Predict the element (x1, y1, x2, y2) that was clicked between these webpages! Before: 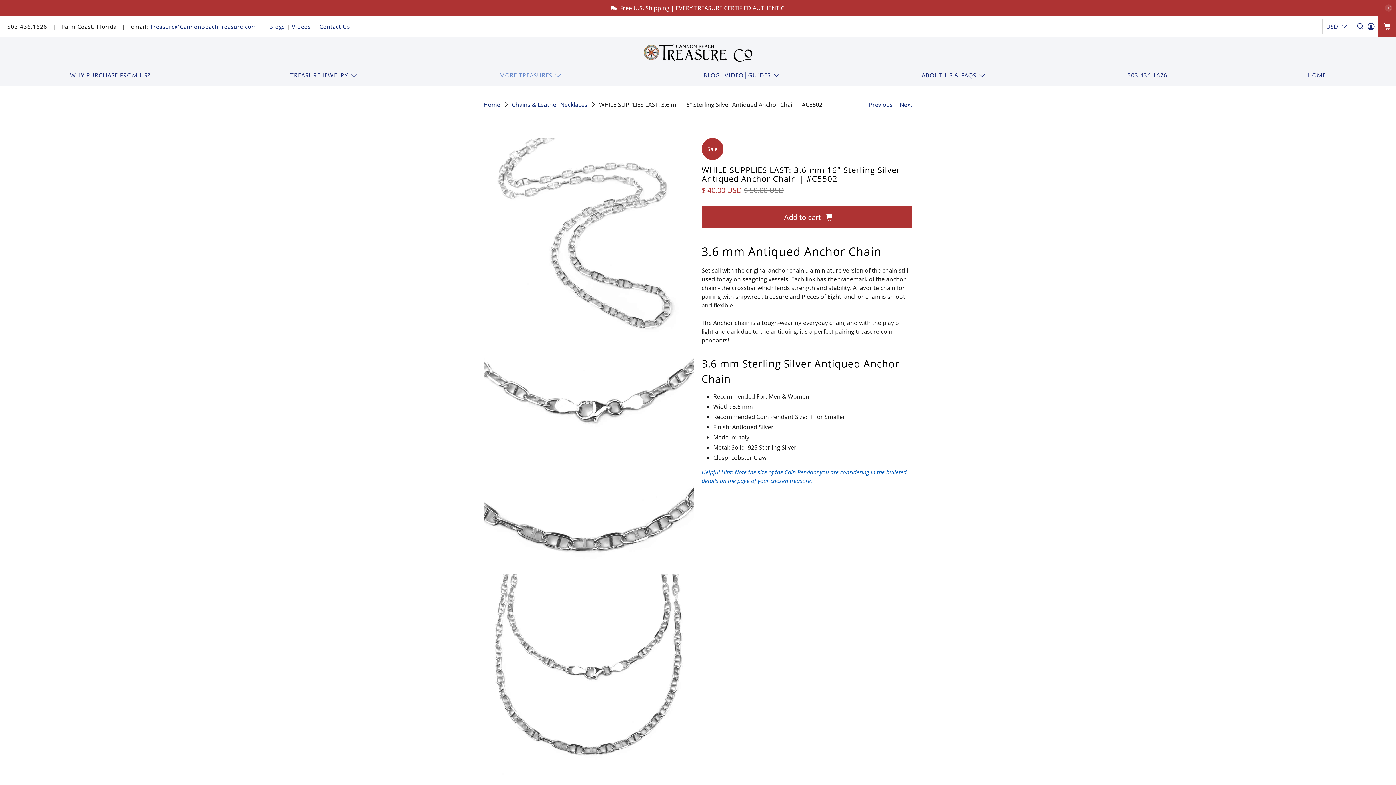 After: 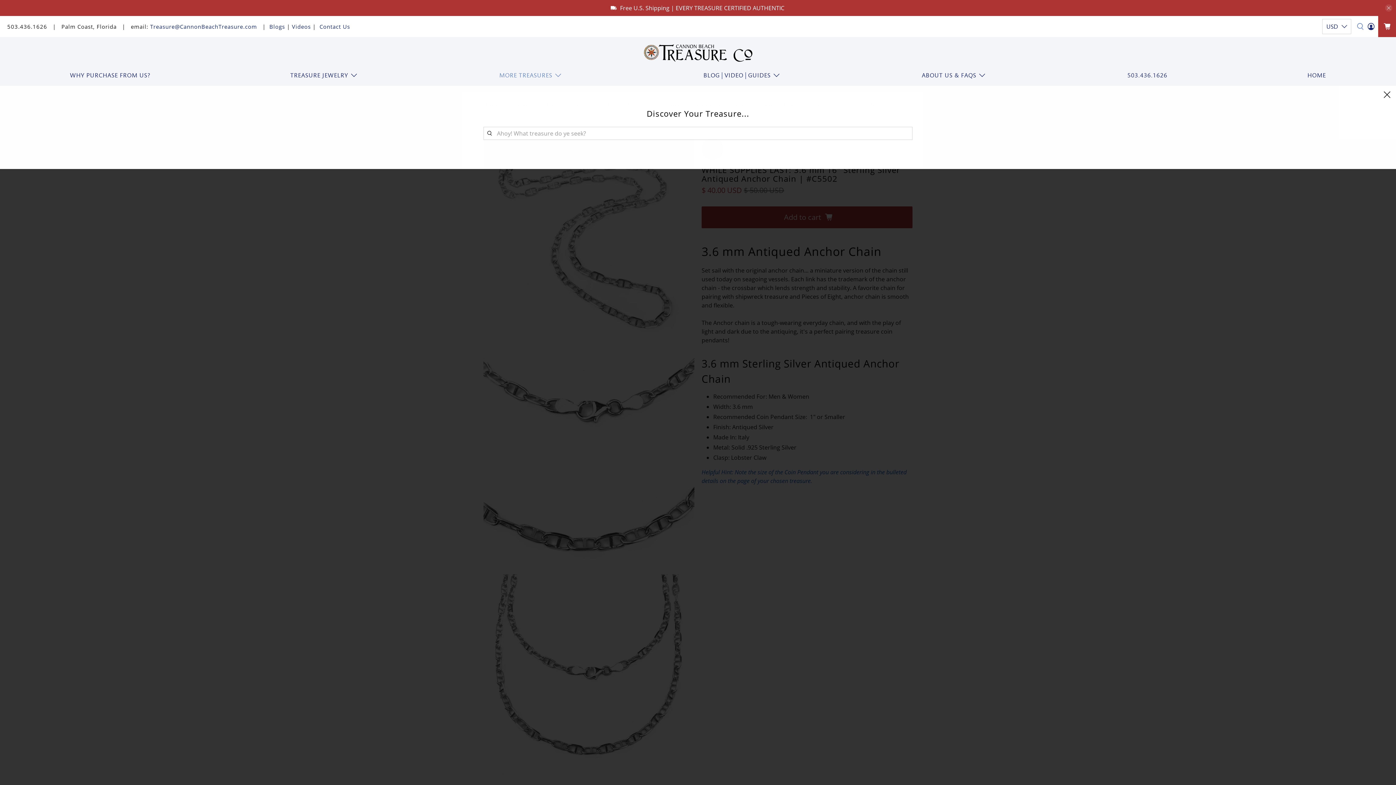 Action: bbox: (1355, 16, 1366, 37)